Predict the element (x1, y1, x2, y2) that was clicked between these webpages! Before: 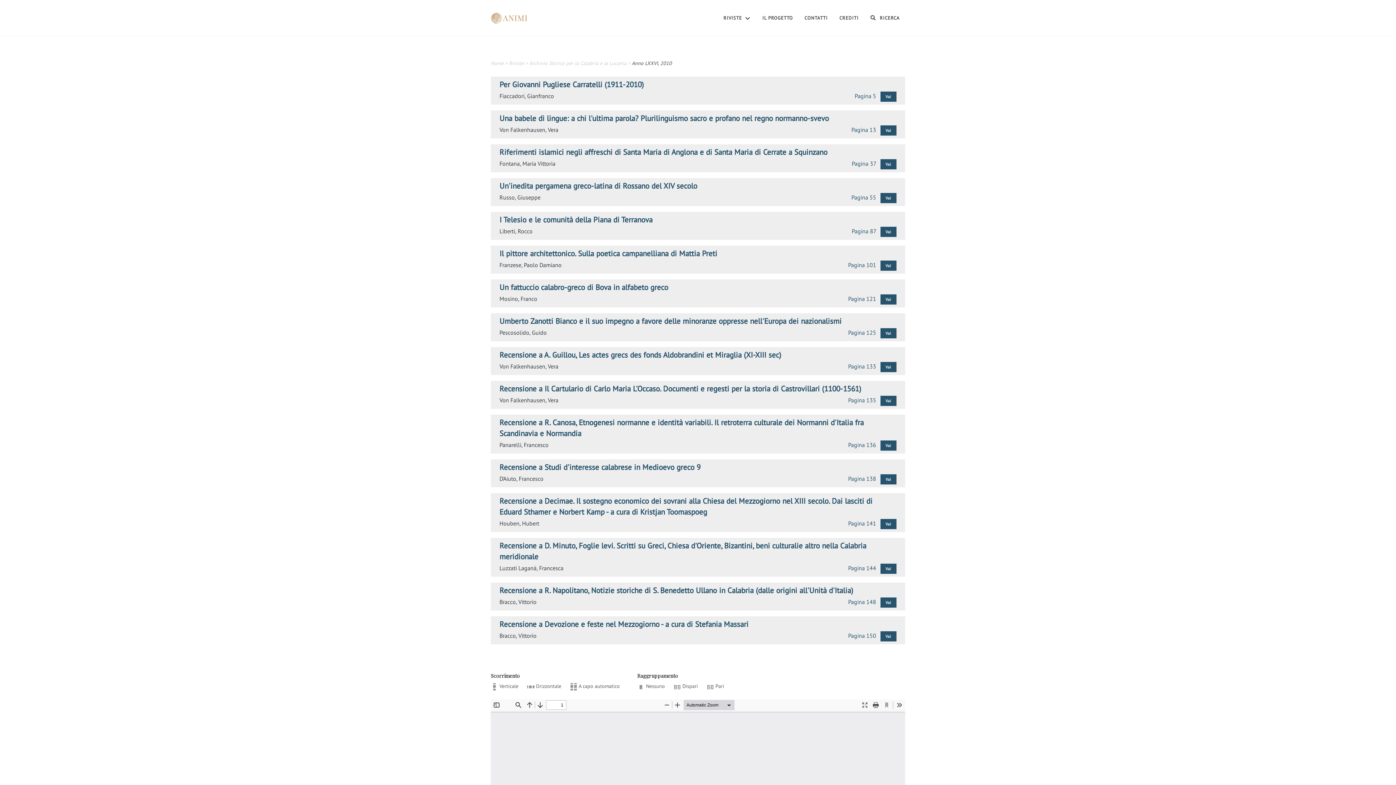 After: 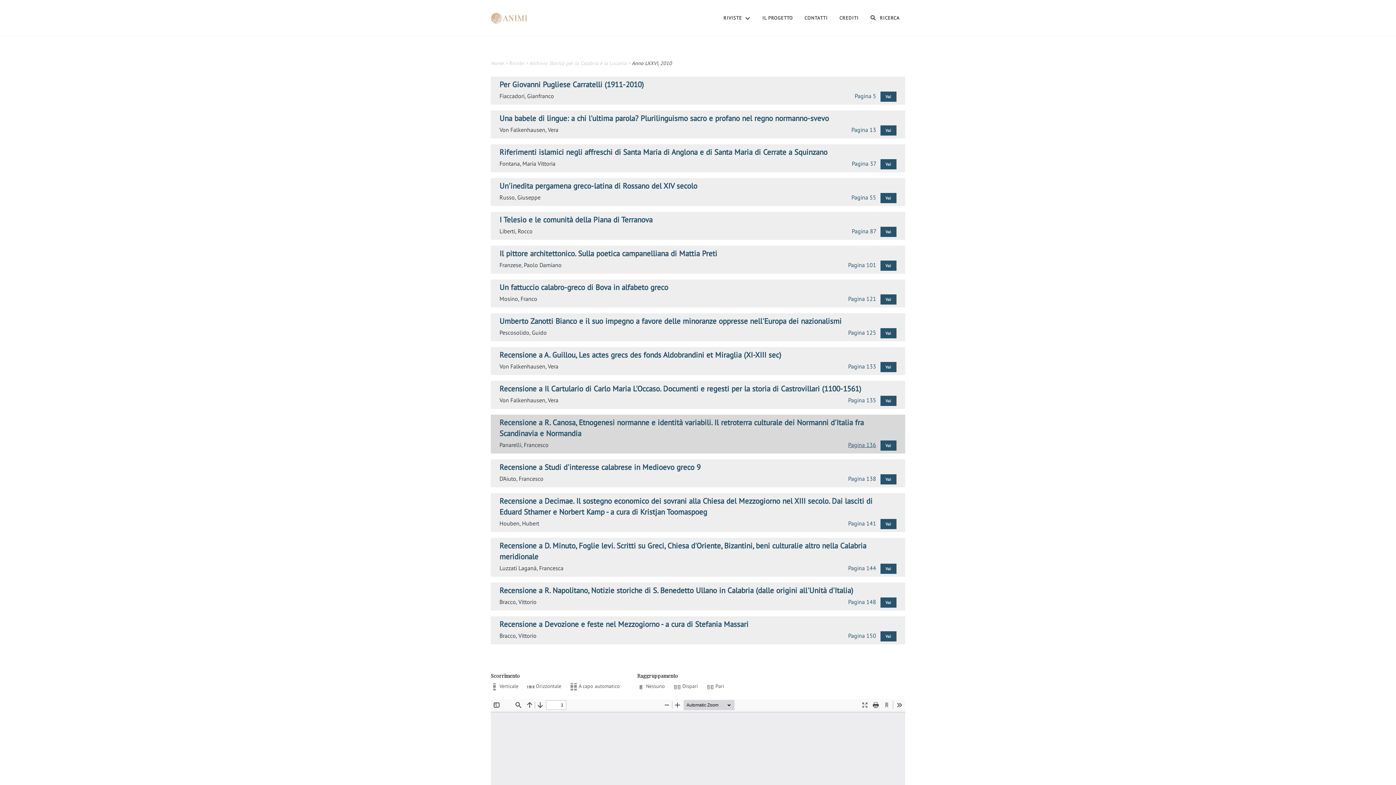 Action: bbox: (848, 441, 877, 448) label: Pagina 136 